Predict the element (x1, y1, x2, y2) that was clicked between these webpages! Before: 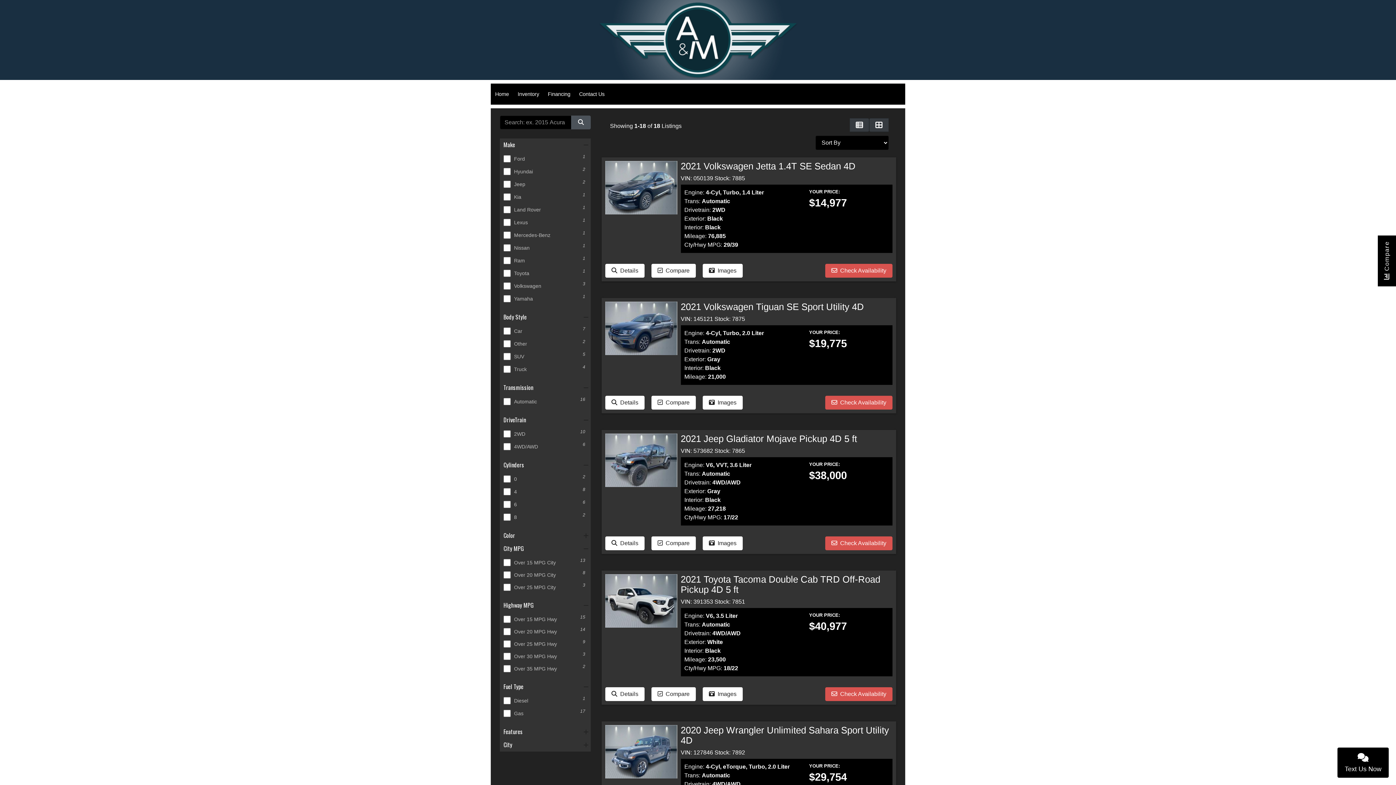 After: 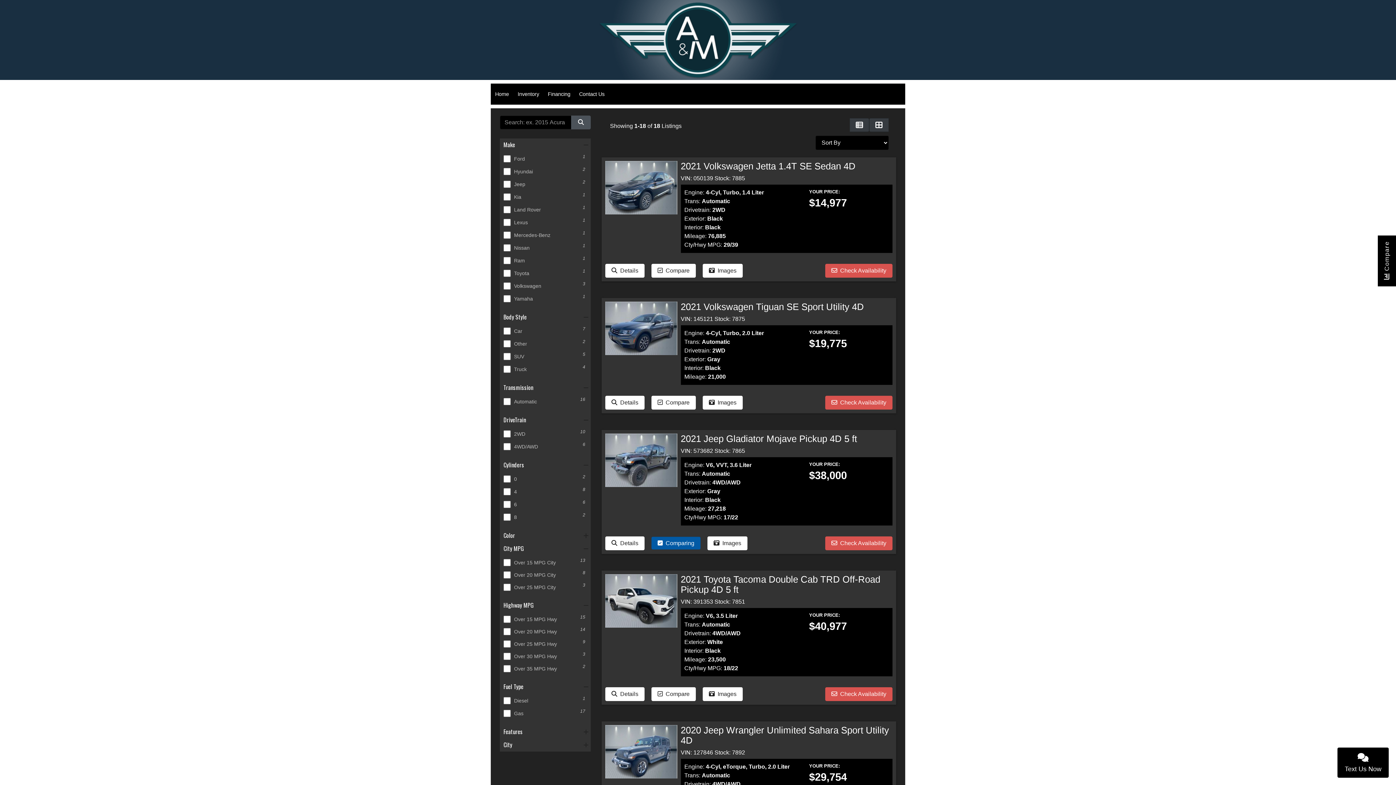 Action: label:   Compare bbox: (651, 536, 696, 550)